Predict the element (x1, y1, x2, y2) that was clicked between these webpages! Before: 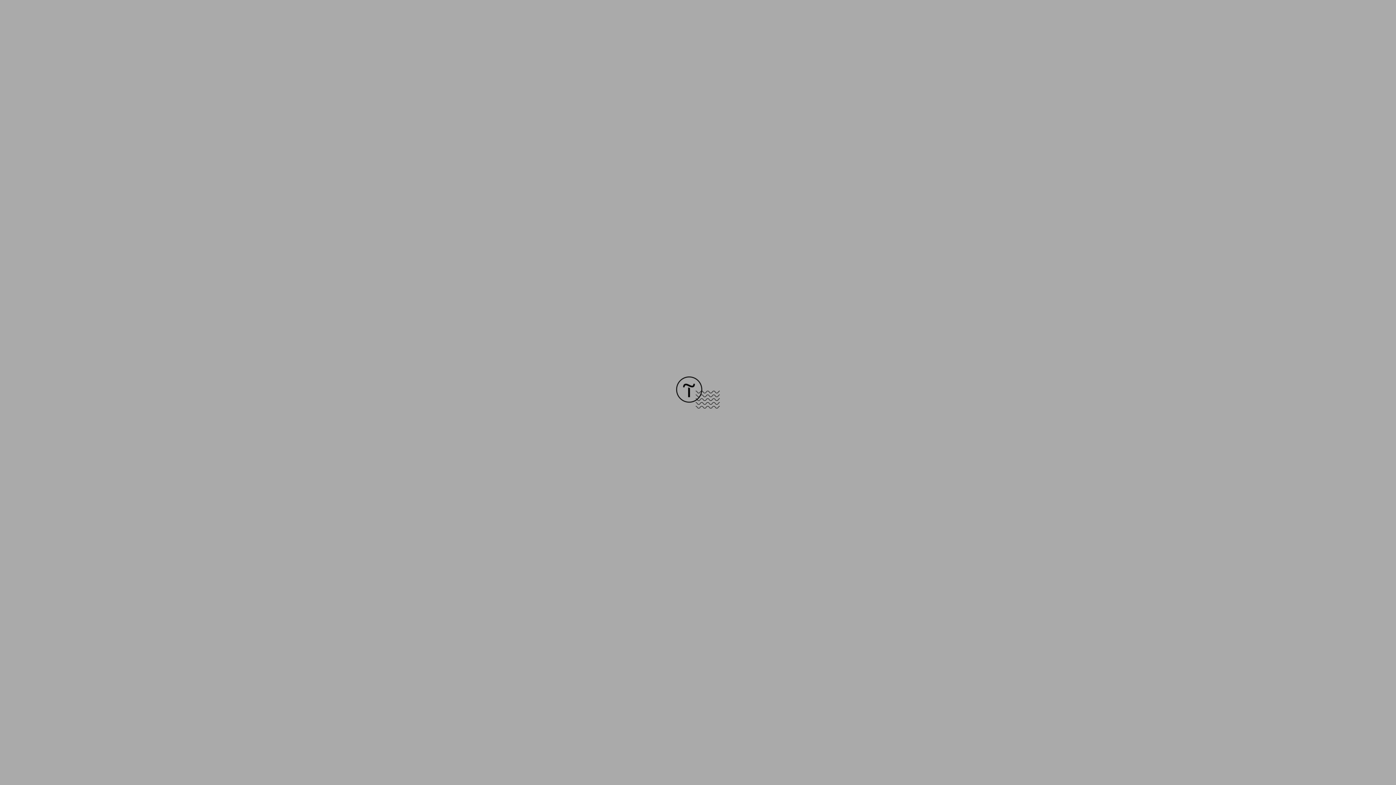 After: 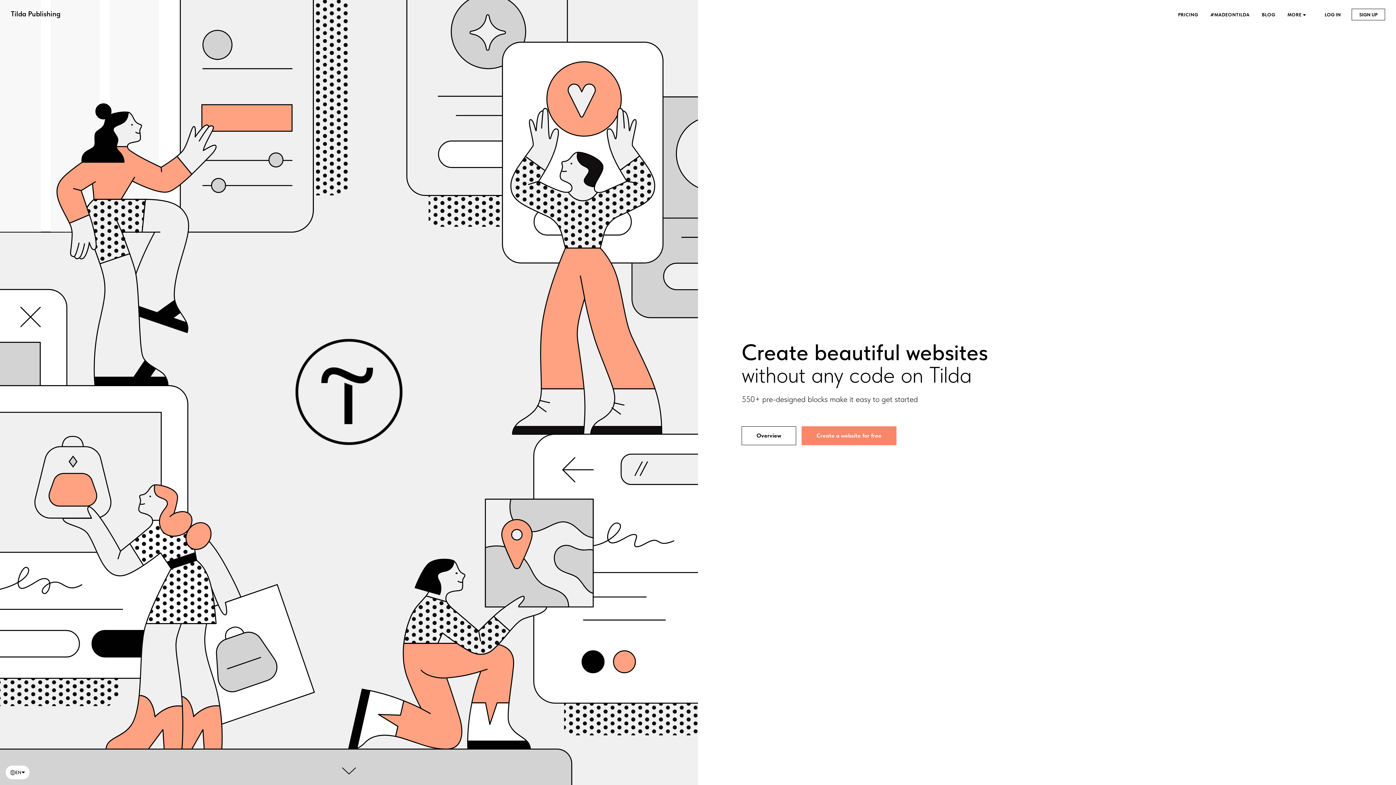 Action: bbox: (676, 403, 720, 409)